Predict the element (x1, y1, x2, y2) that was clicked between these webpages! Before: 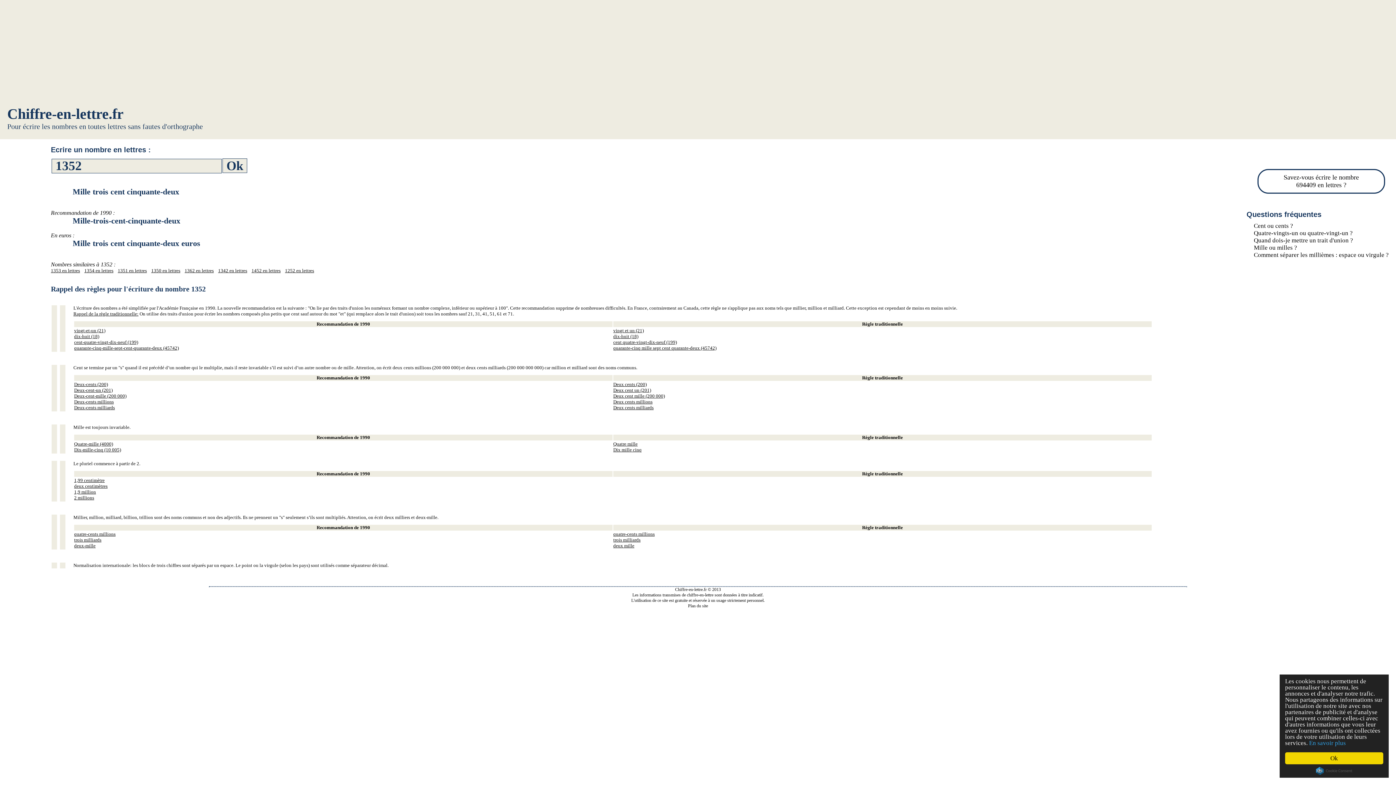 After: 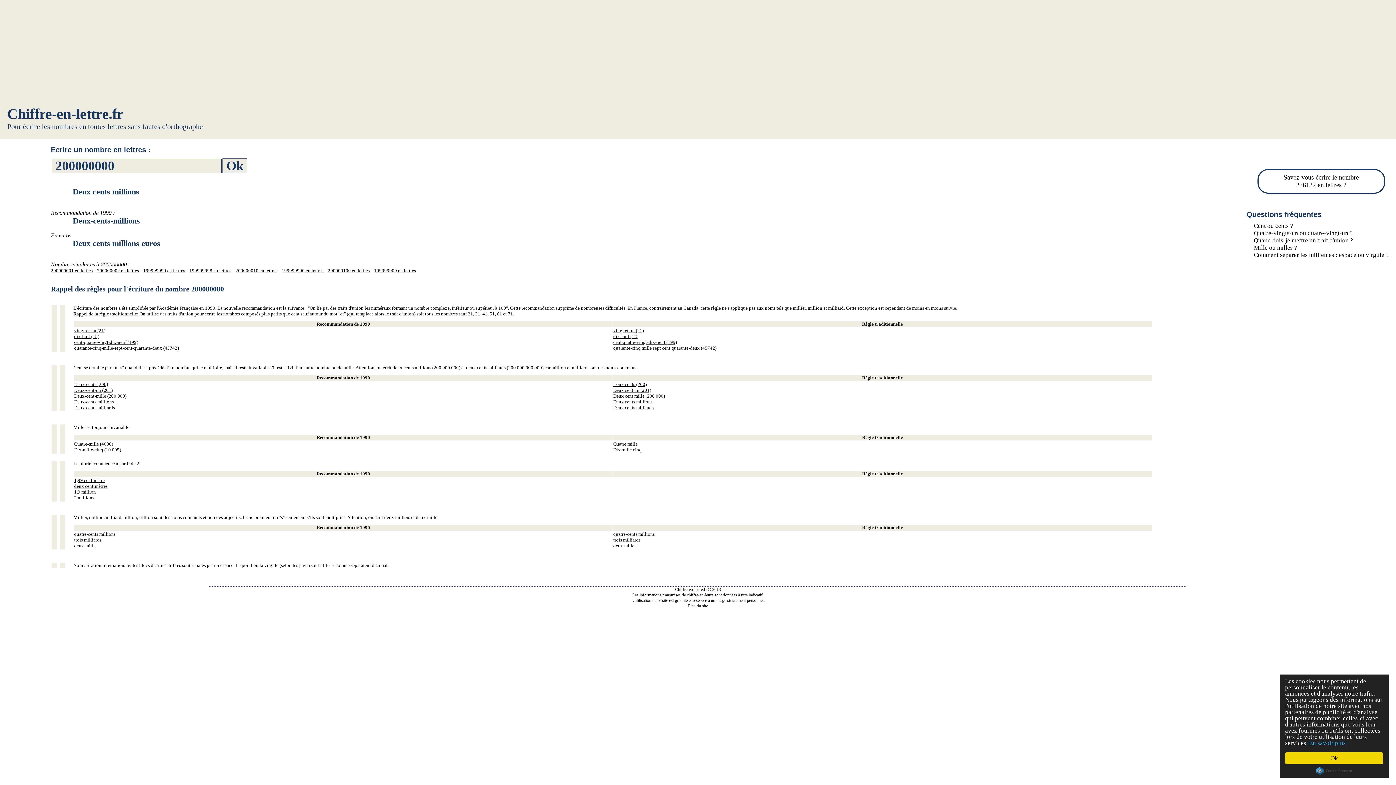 Action: label: Deux-cents millions bbox: (74, 399, 113, 404)